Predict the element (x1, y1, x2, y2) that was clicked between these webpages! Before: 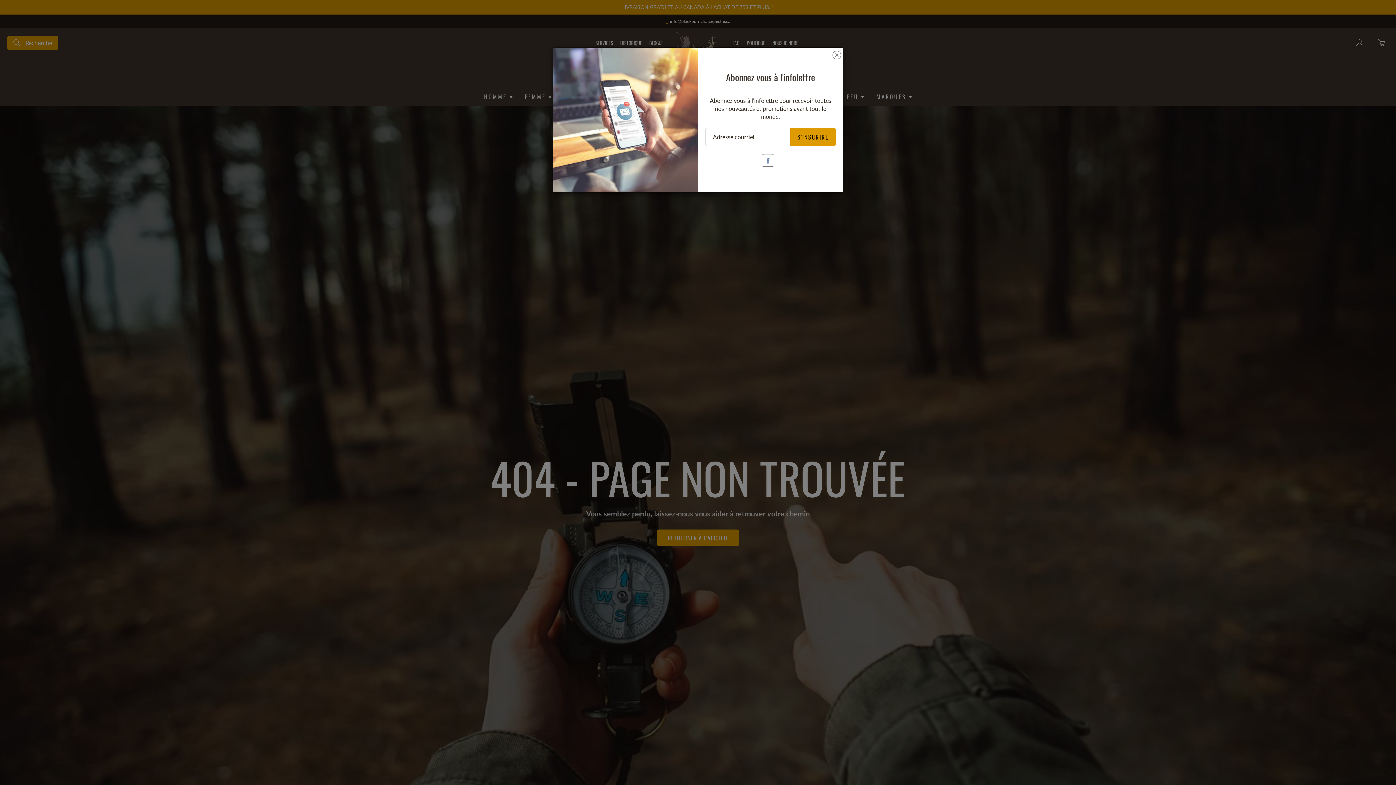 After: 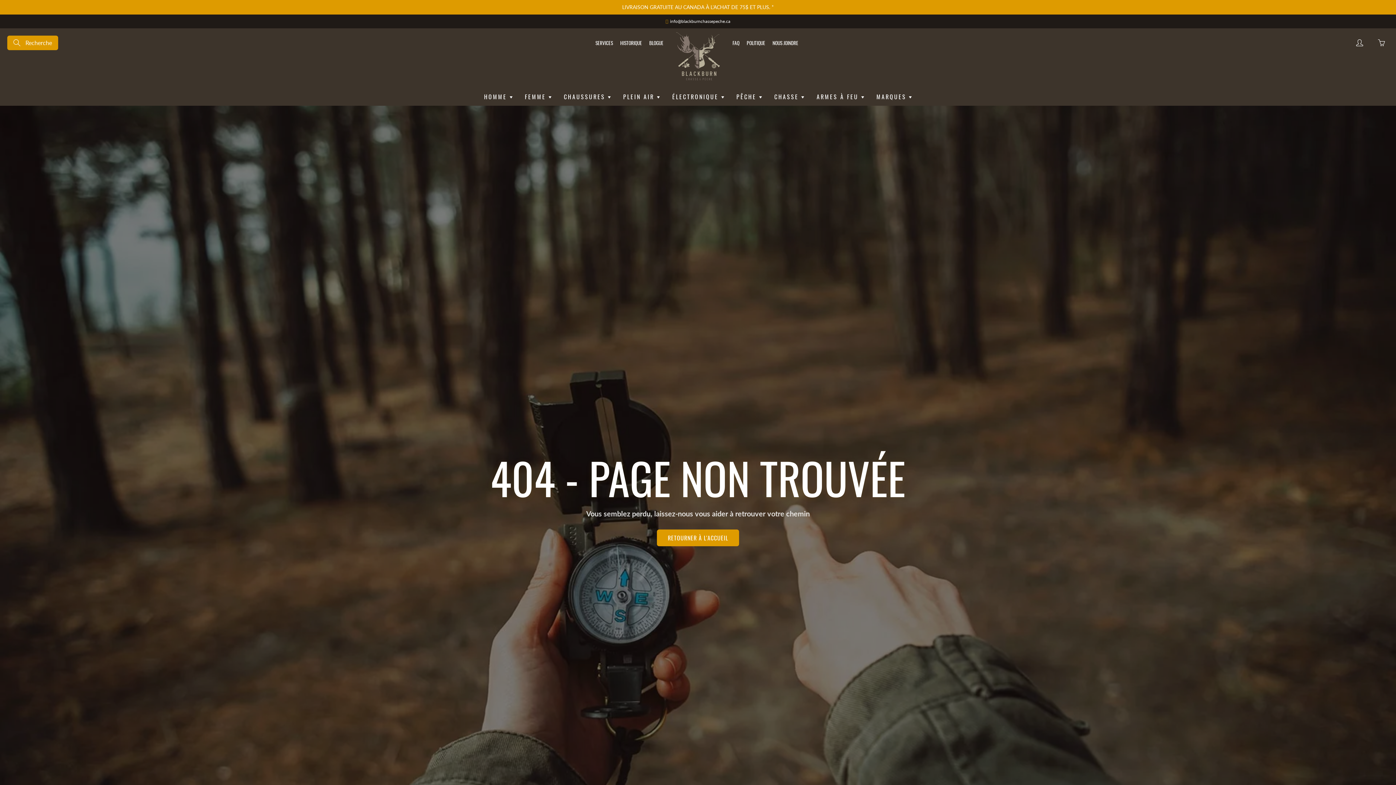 Action: bbox: (832, 49, 841, 58)